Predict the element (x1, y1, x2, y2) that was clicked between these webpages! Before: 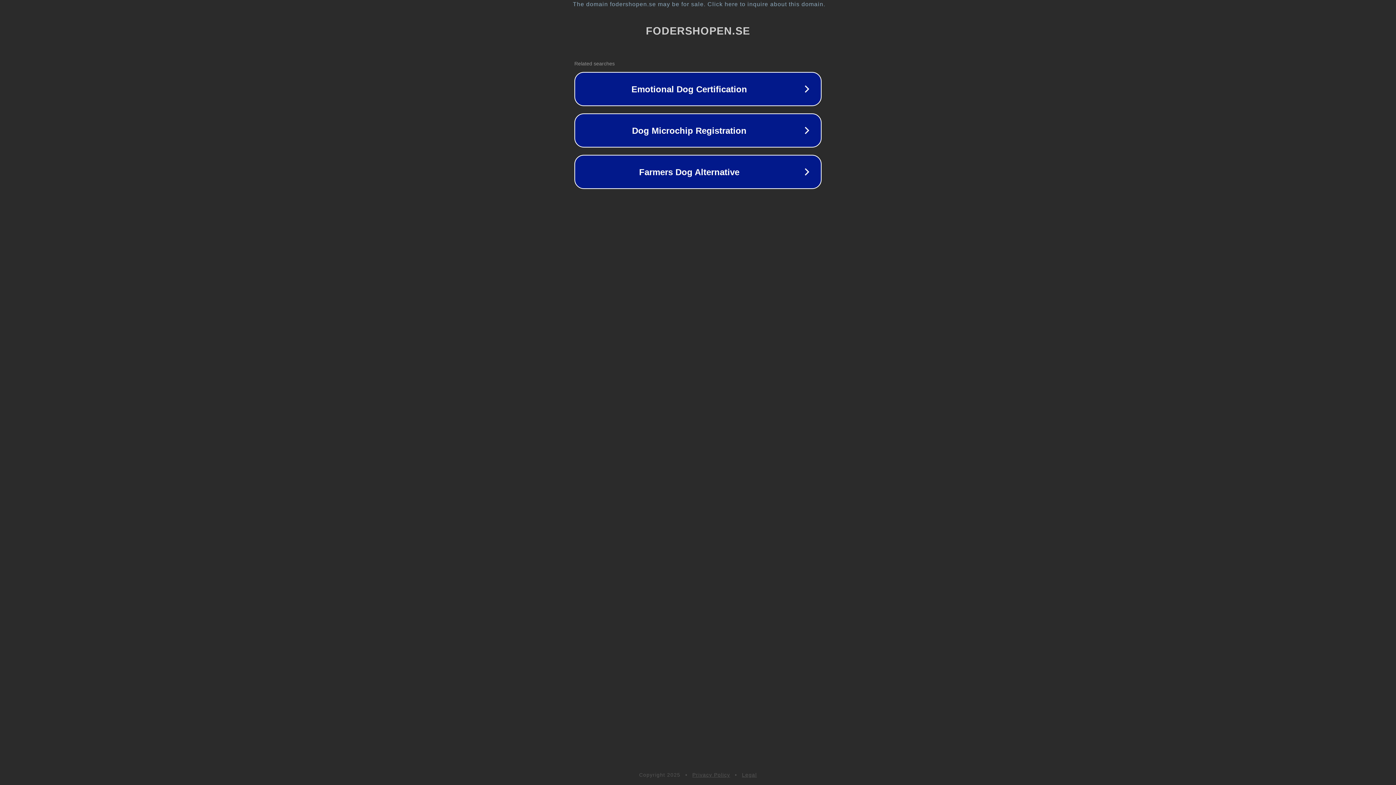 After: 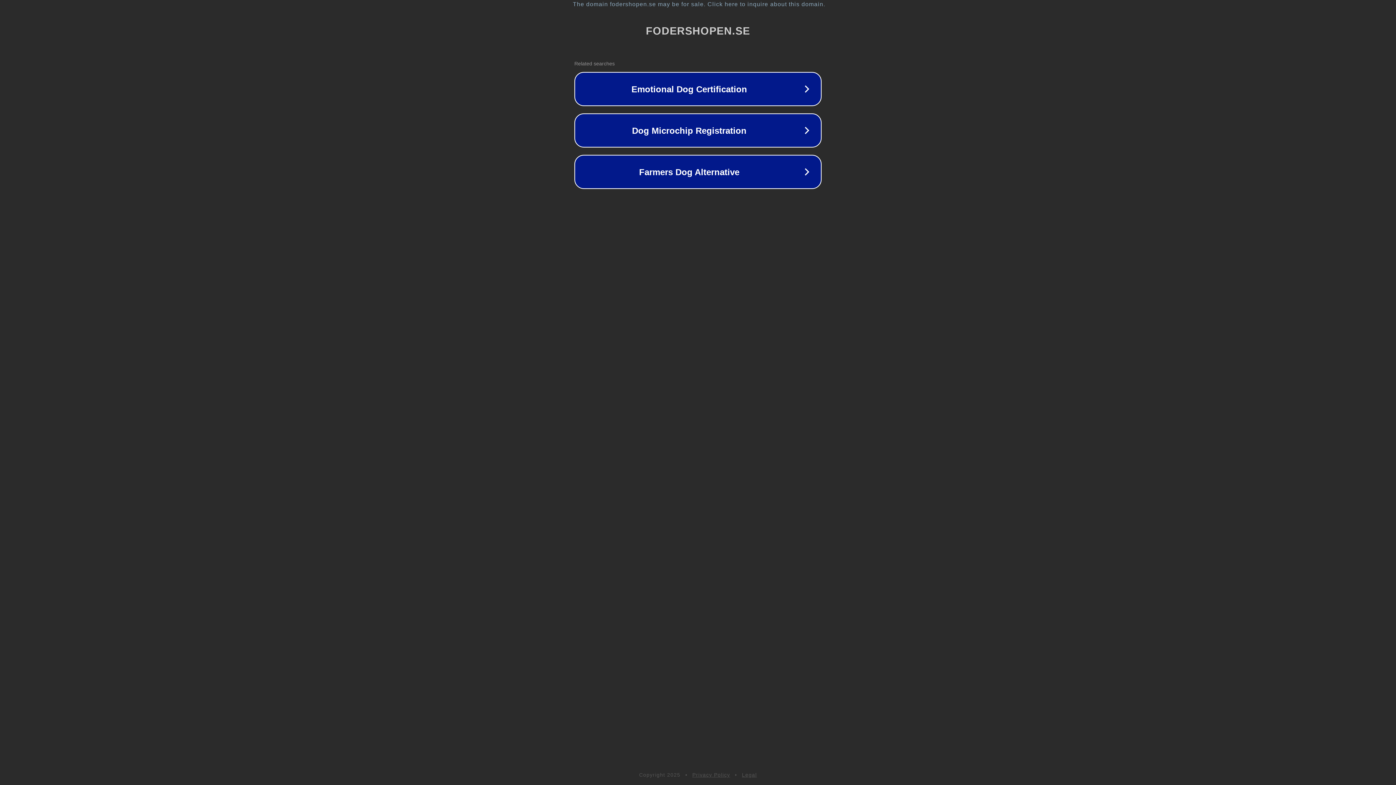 Action: label: Legal bbox: (742, 772, 757, 778)